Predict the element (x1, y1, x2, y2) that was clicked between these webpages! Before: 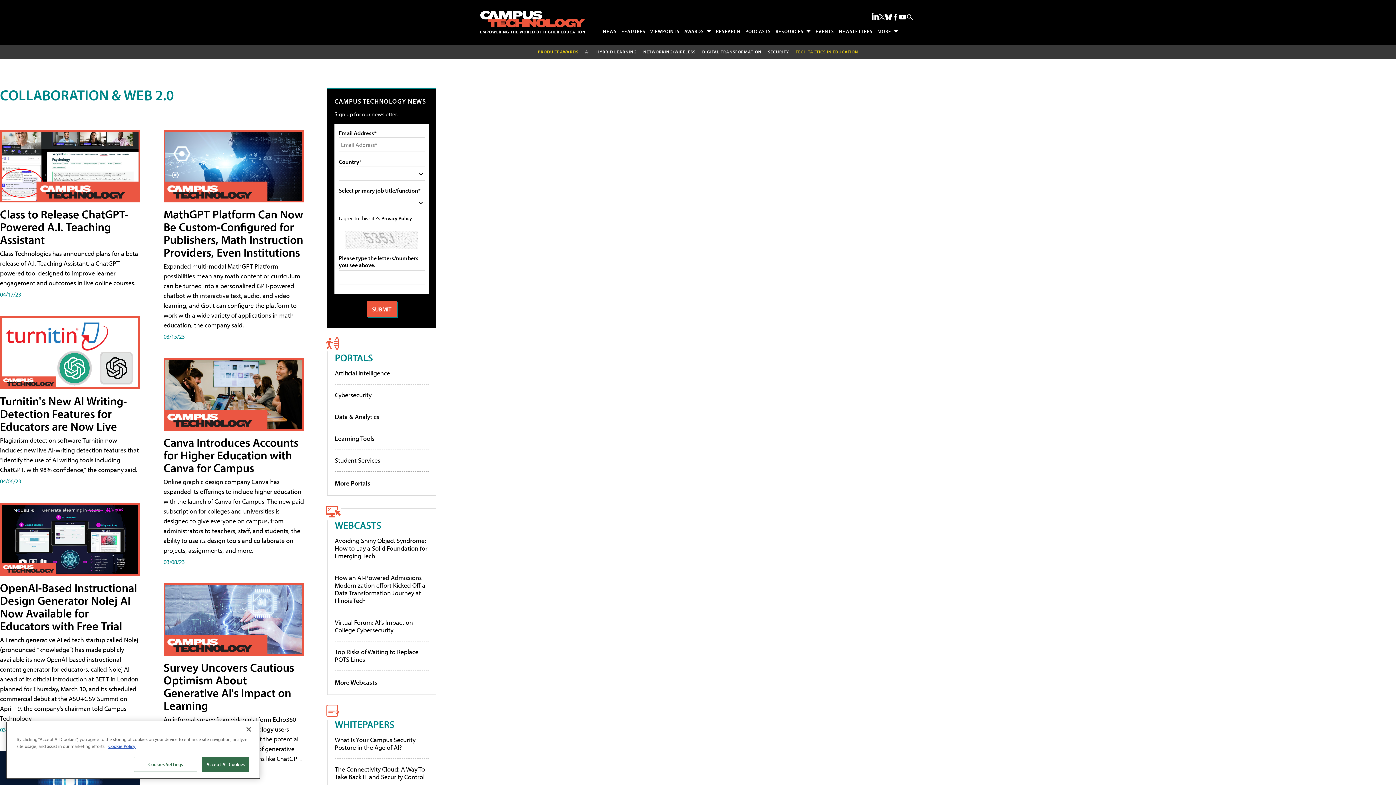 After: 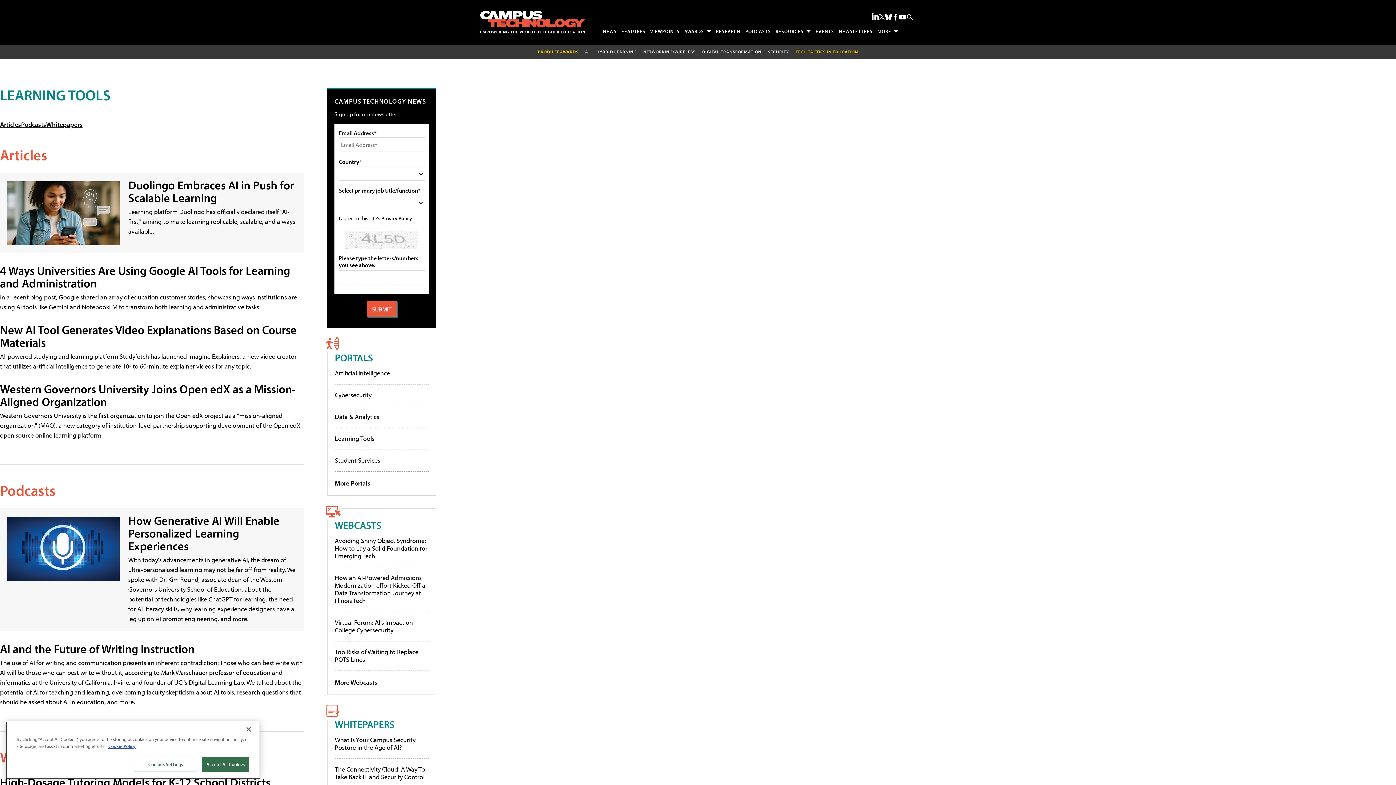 Action: label: Learning Tools bbox: (334, 434, 374, 442)